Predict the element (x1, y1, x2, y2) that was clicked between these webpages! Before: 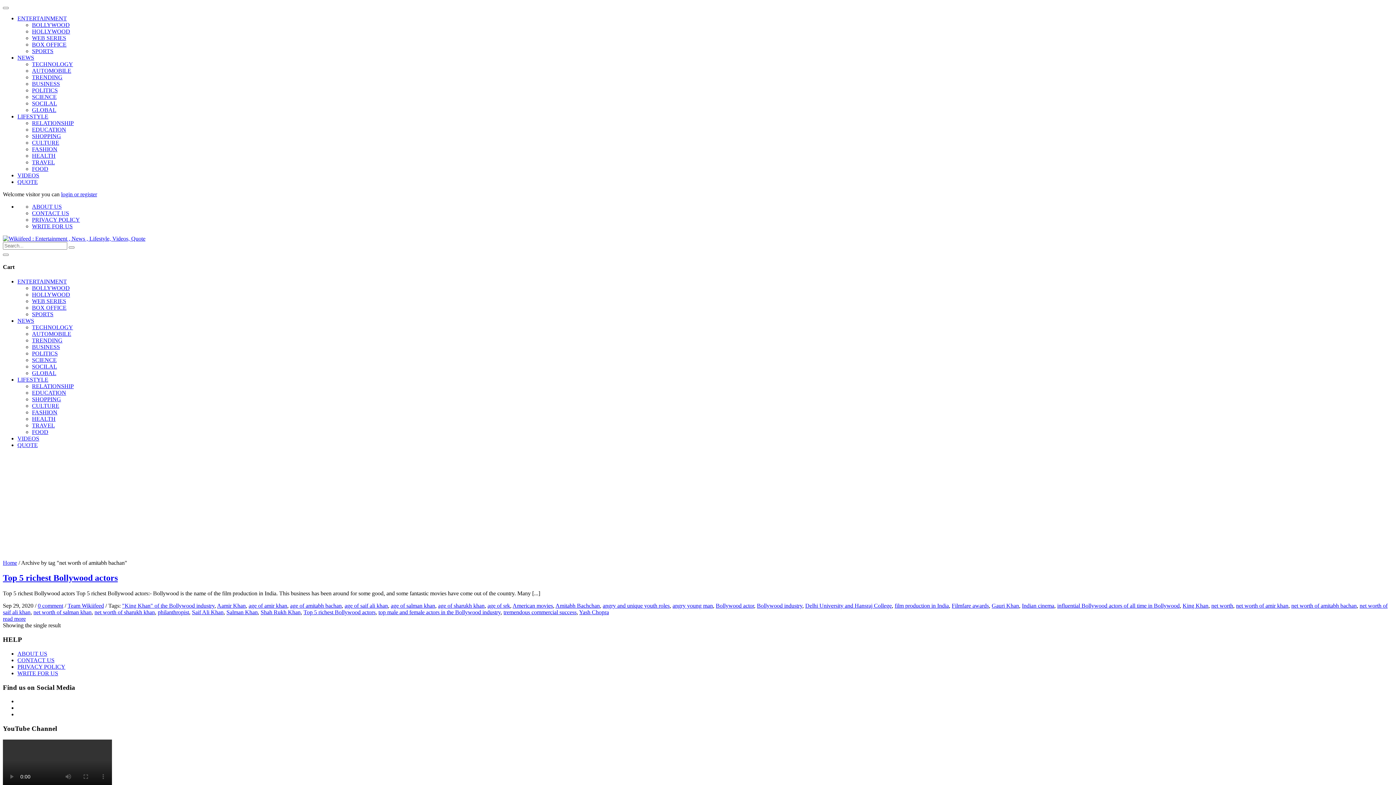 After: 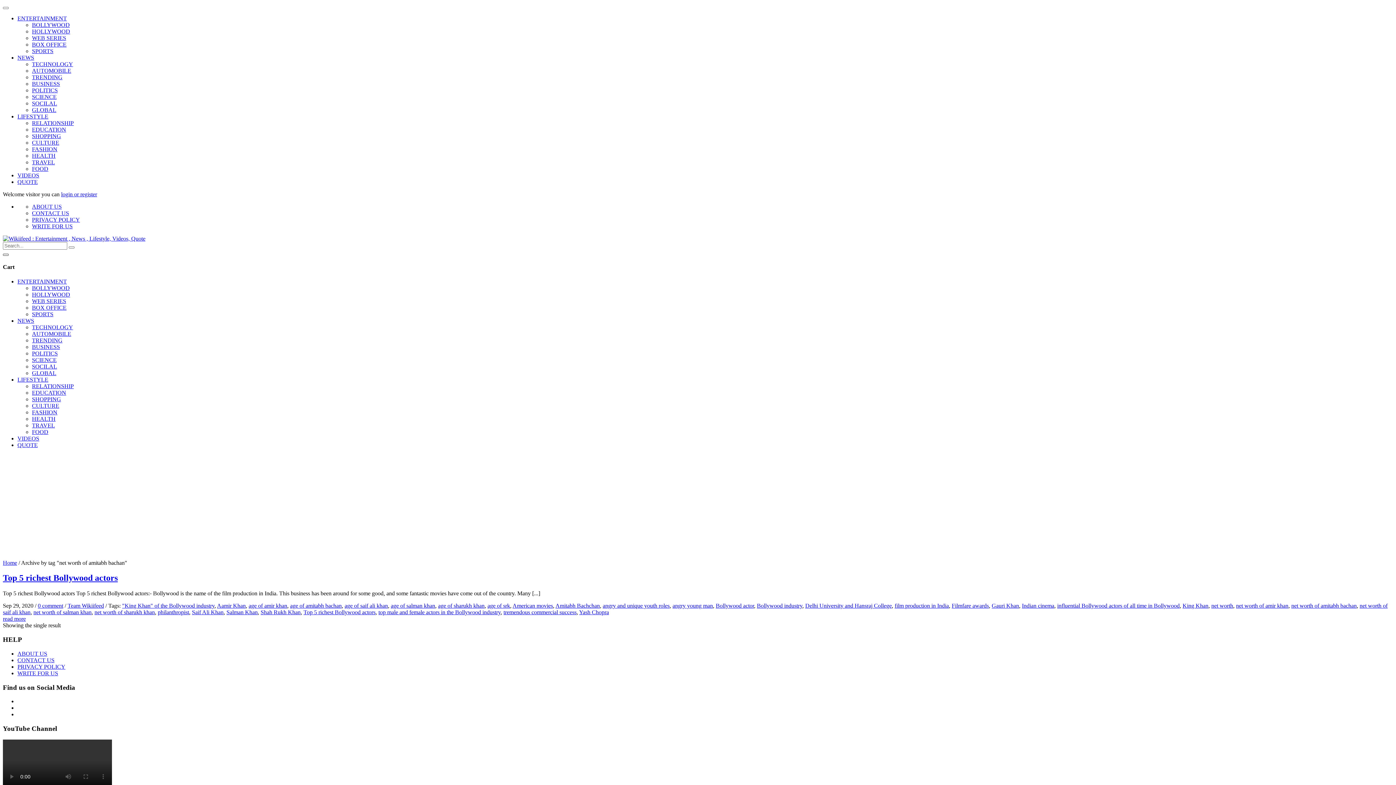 Action: bbox: (2, 253, 8, 256)